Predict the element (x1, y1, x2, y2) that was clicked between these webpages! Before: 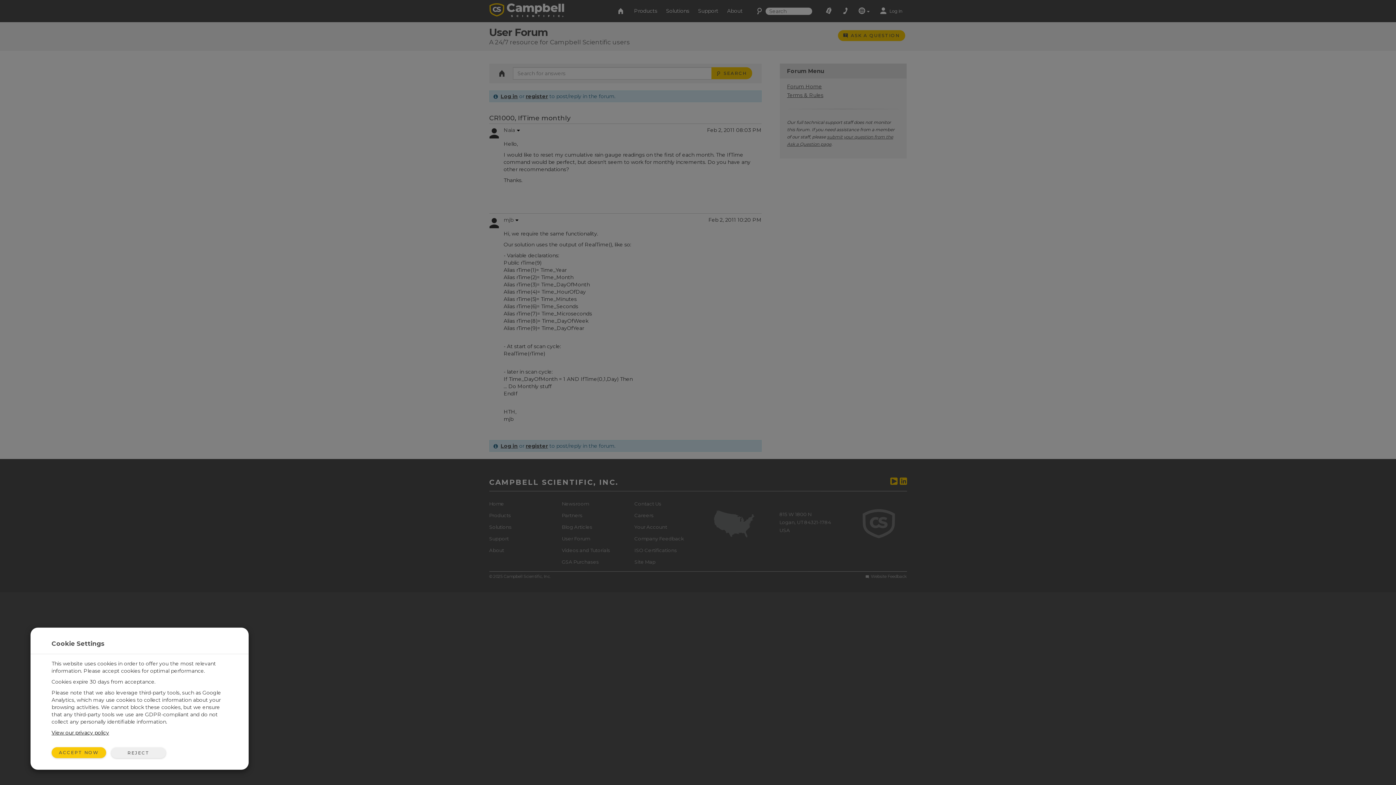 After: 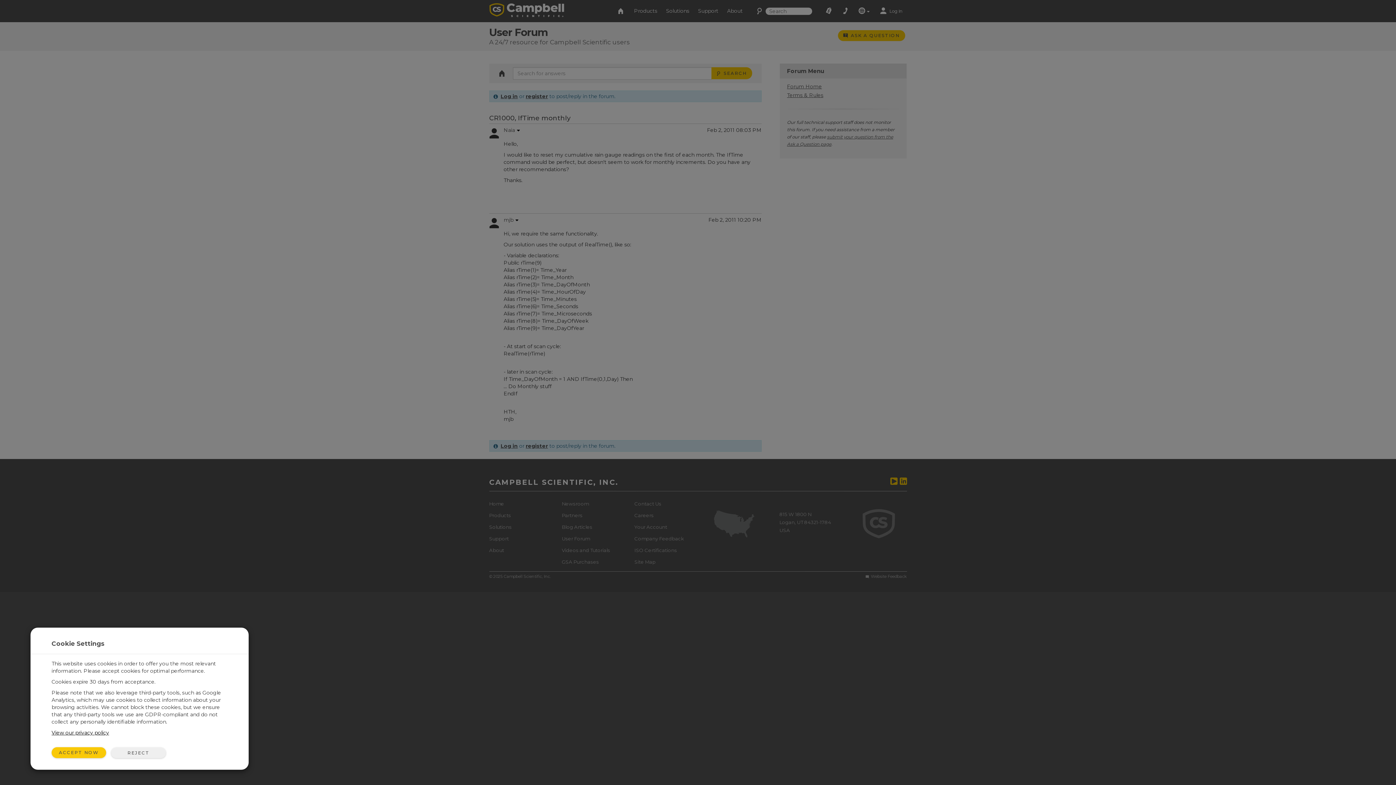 Action: label: View our privacy policy bbox: (51, 729, 109, 736)